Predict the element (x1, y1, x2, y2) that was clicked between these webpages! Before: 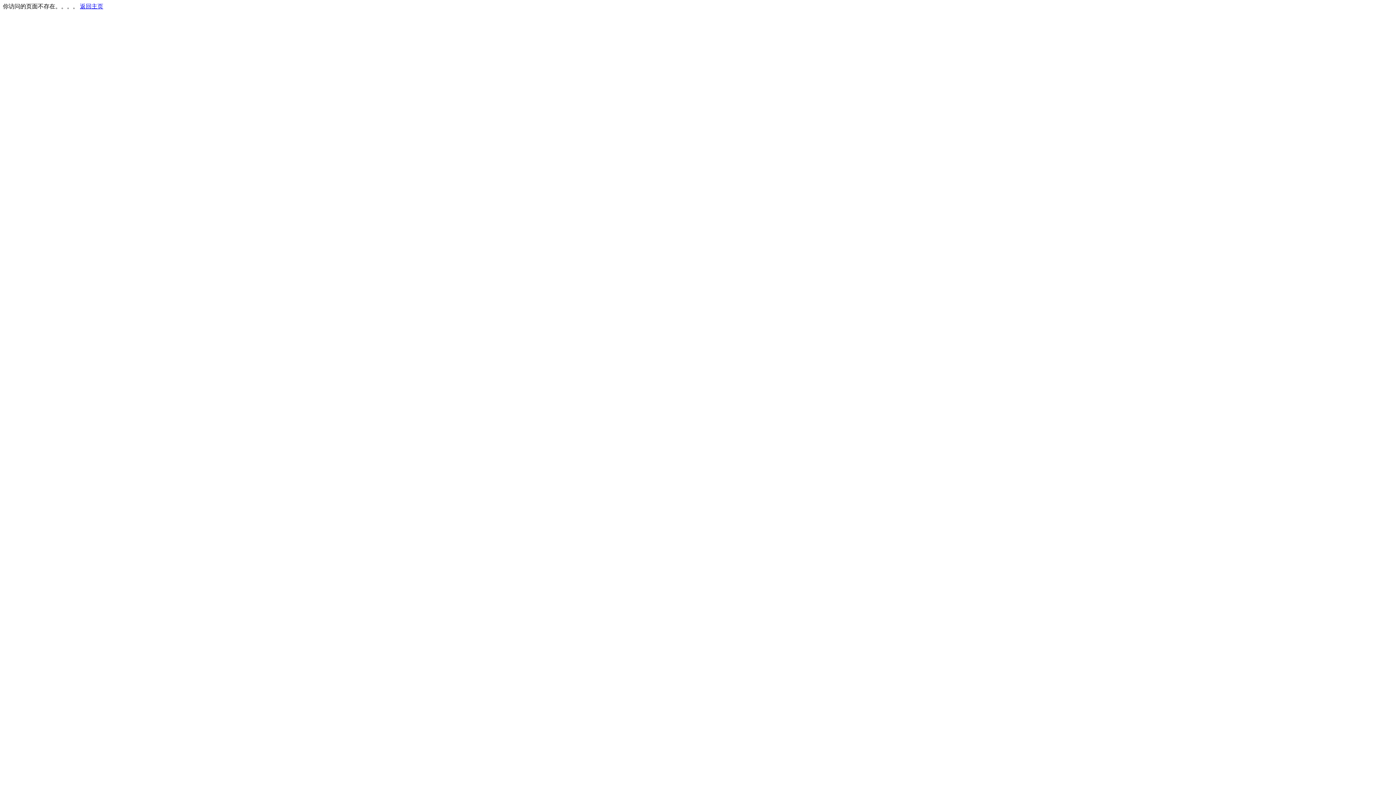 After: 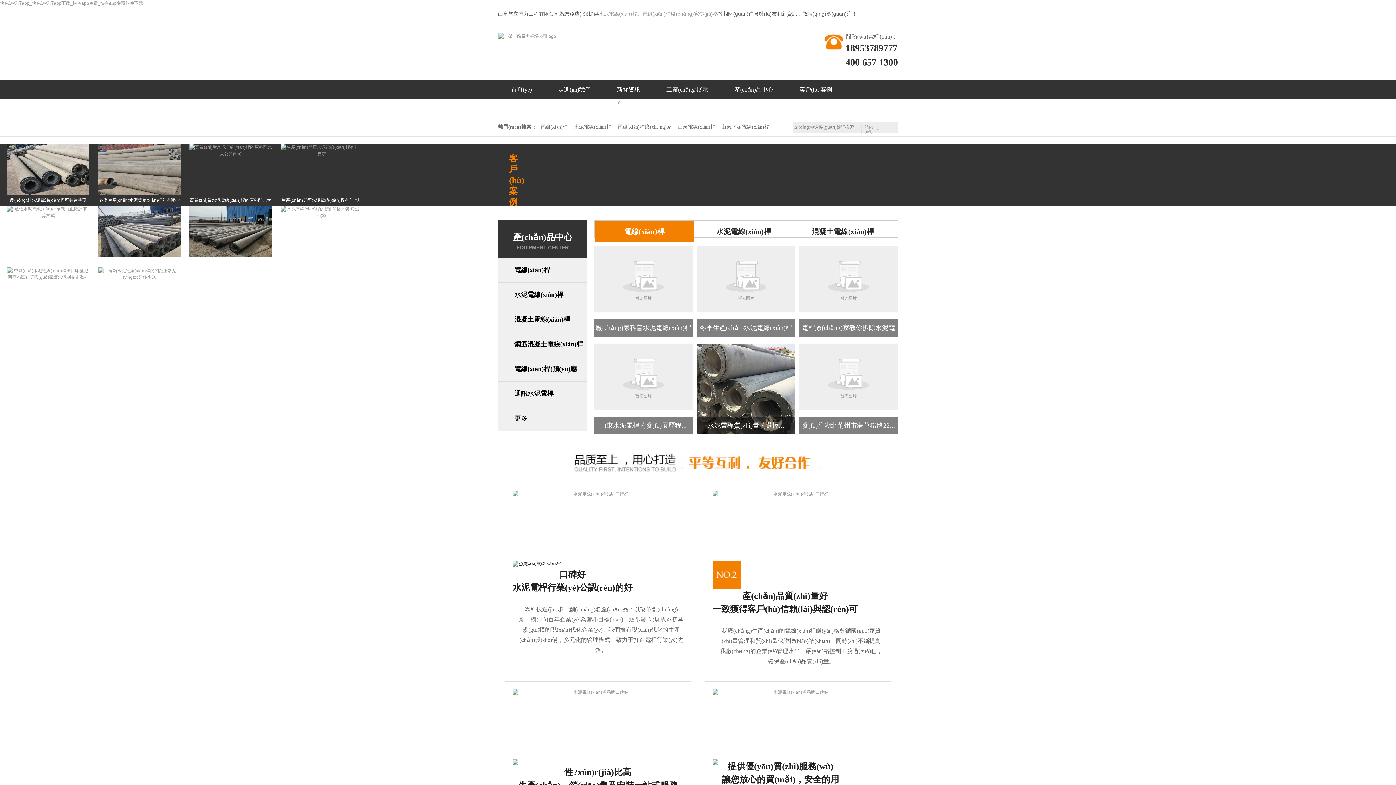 Action: bbox: (80, 3, 103, 9) label: 返回主页